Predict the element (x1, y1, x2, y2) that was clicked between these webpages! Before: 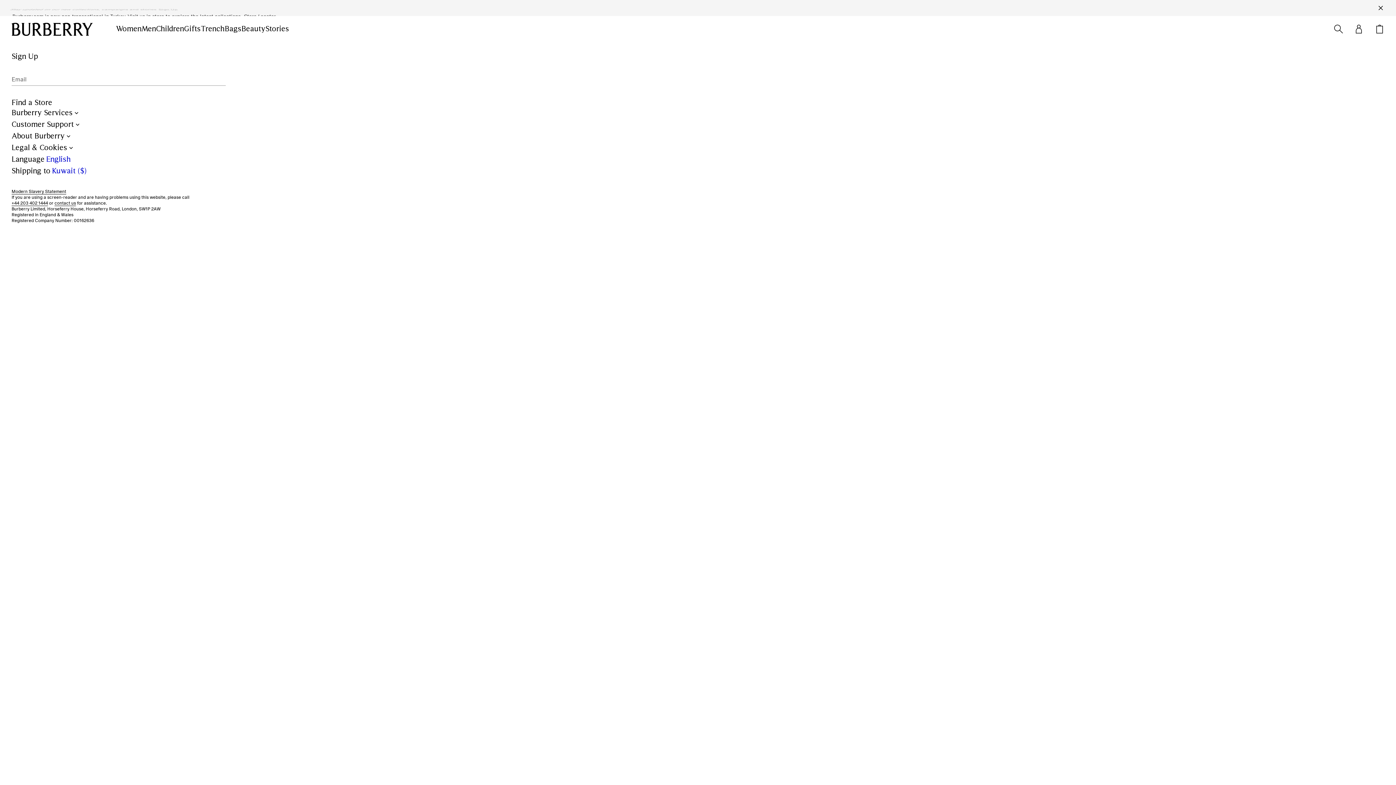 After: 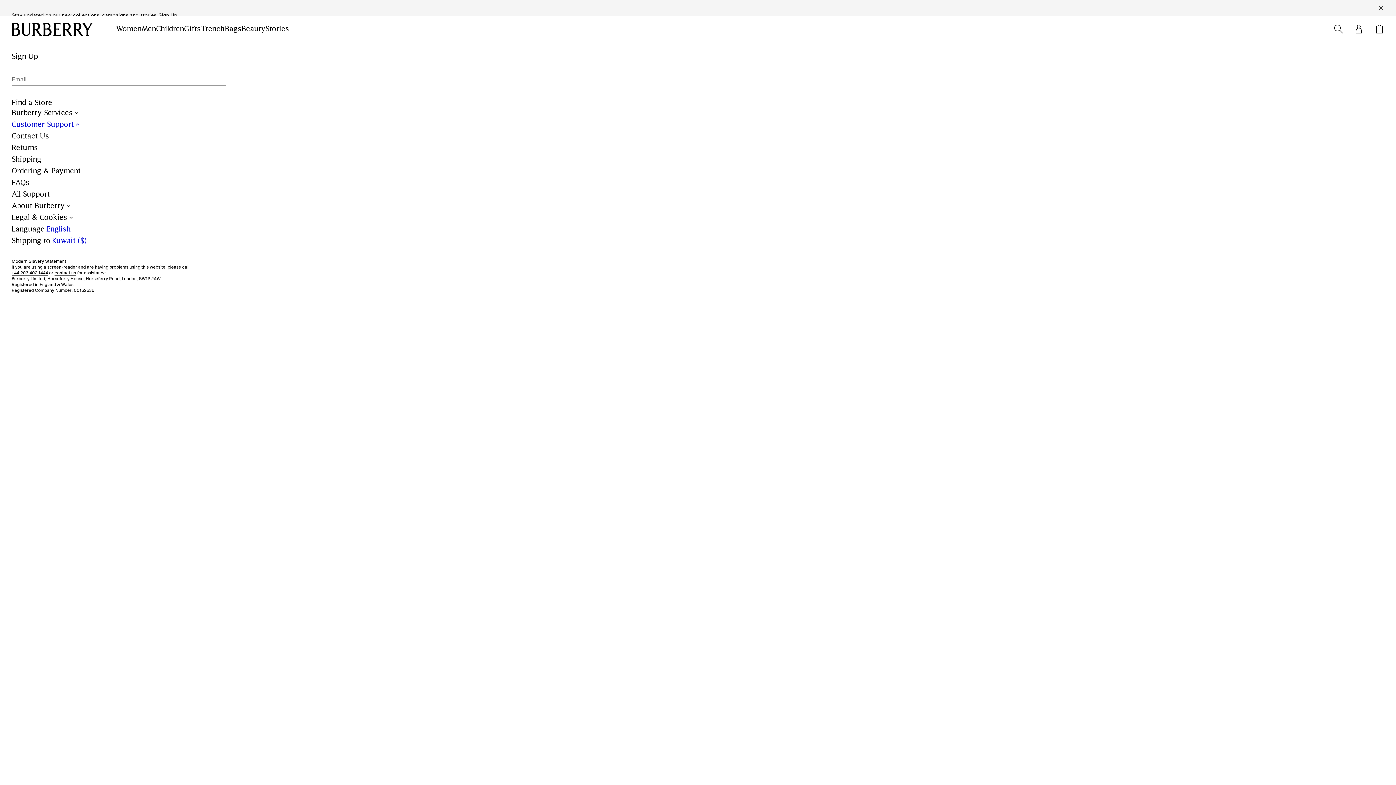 Action: bbox: (11, 118, 81, 130) label: Customer Support